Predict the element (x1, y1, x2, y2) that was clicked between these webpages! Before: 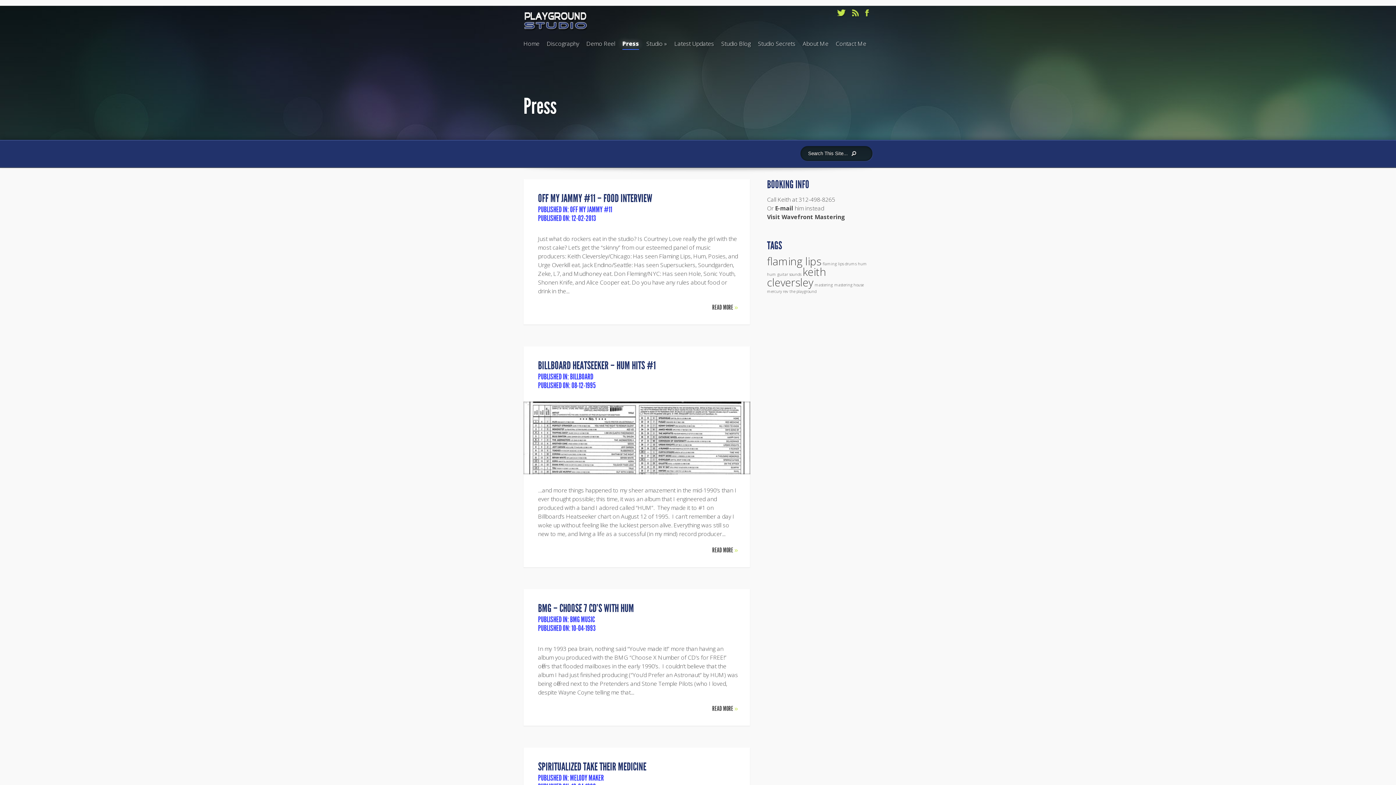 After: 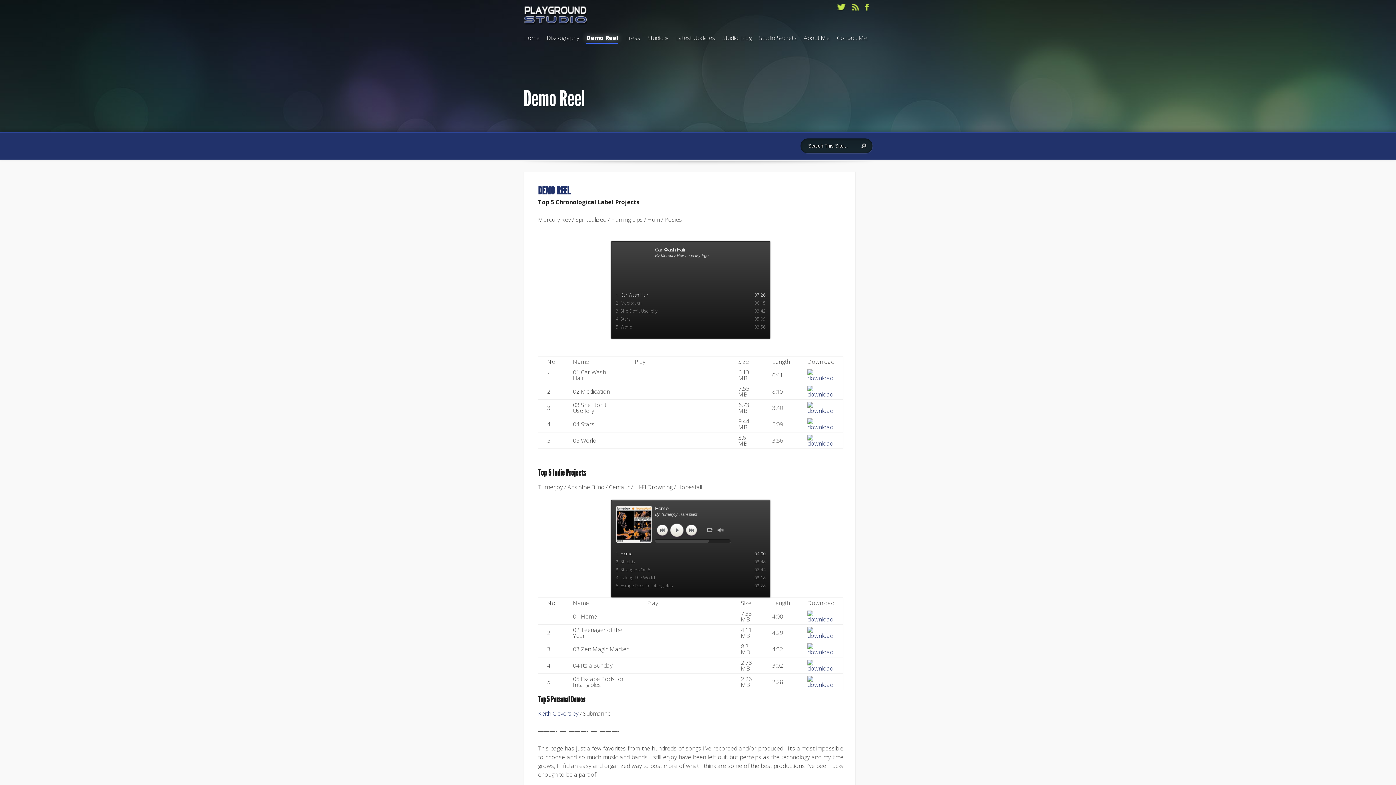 Action: label: Demo Reel bbox: (586, 39, 615, 51)